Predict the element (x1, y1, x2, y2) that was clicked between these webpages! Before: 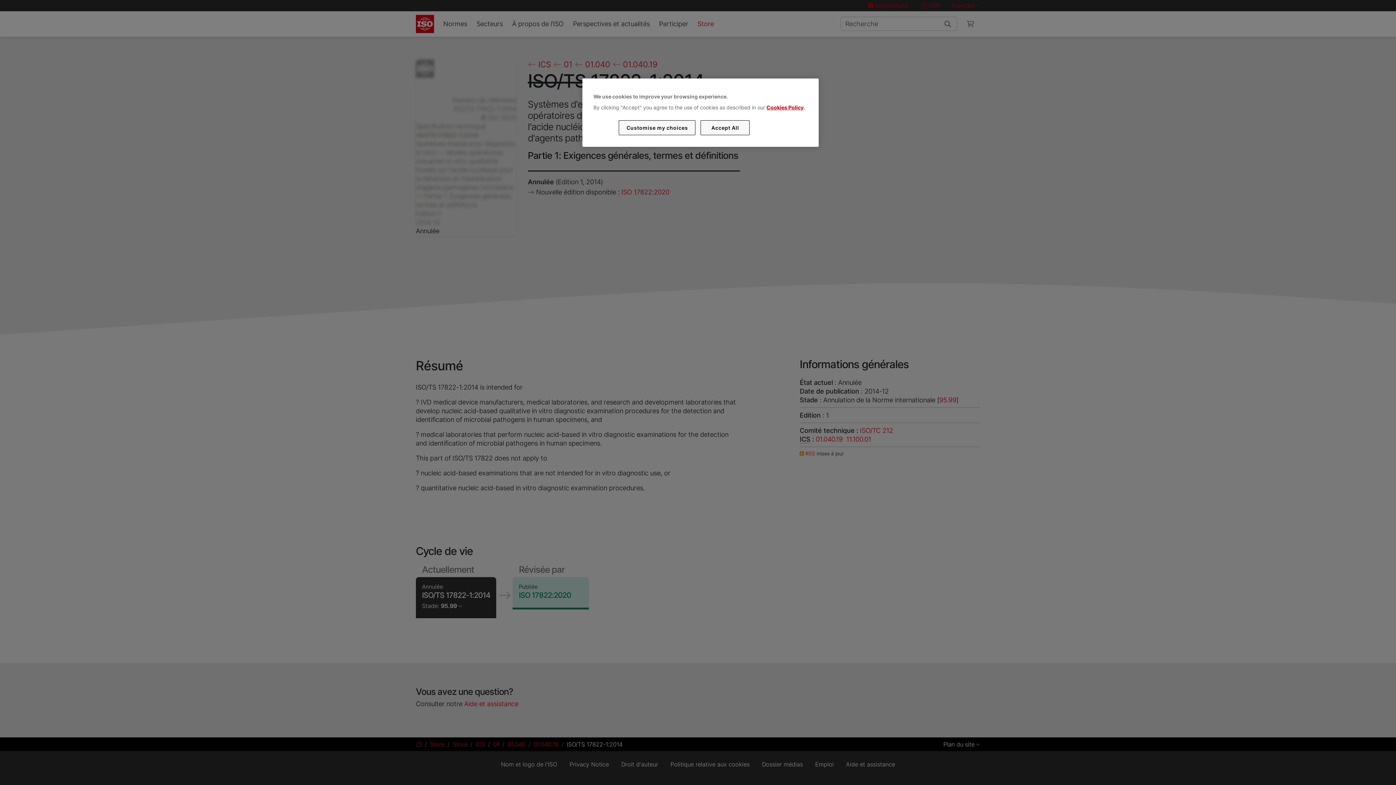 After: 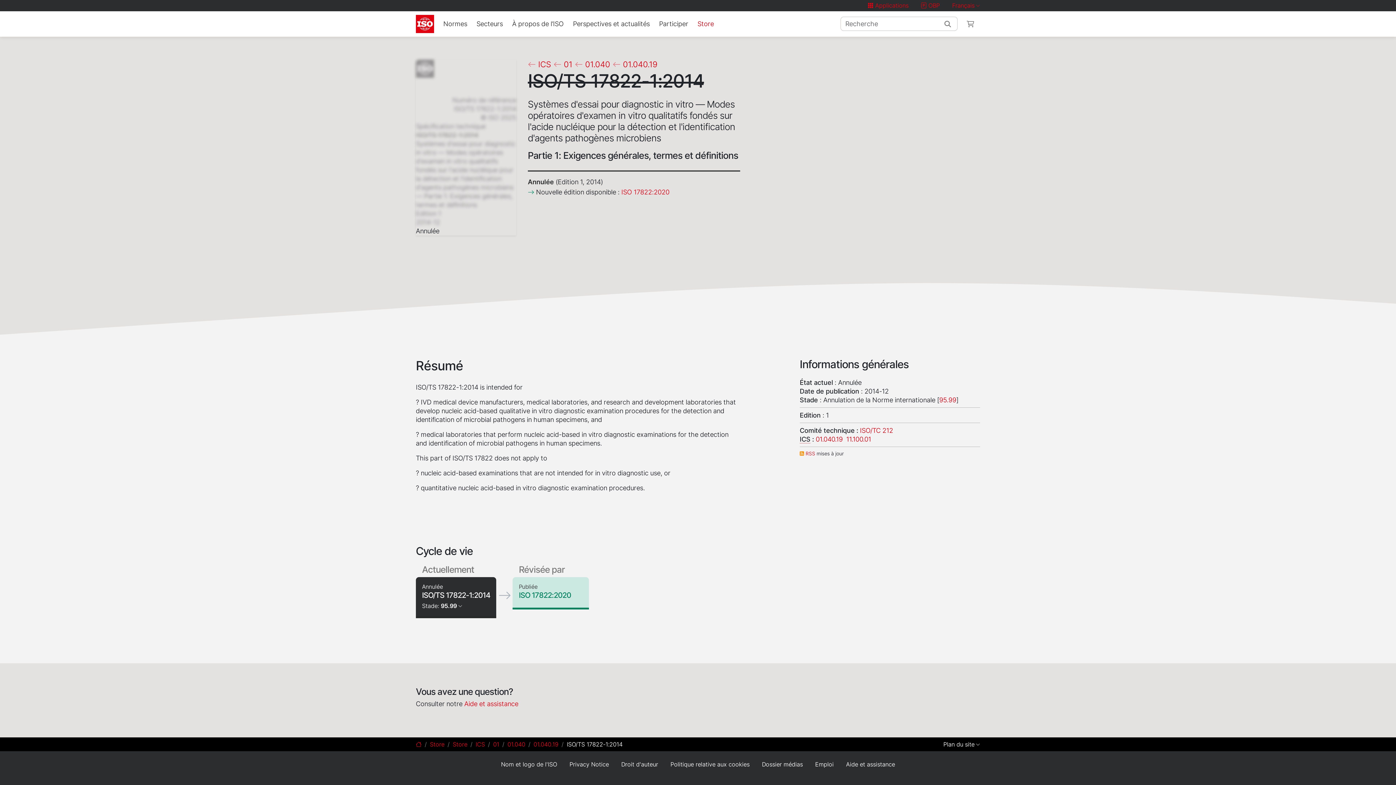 Action: label: Accept All bbox: (700, 120, 749, 135)